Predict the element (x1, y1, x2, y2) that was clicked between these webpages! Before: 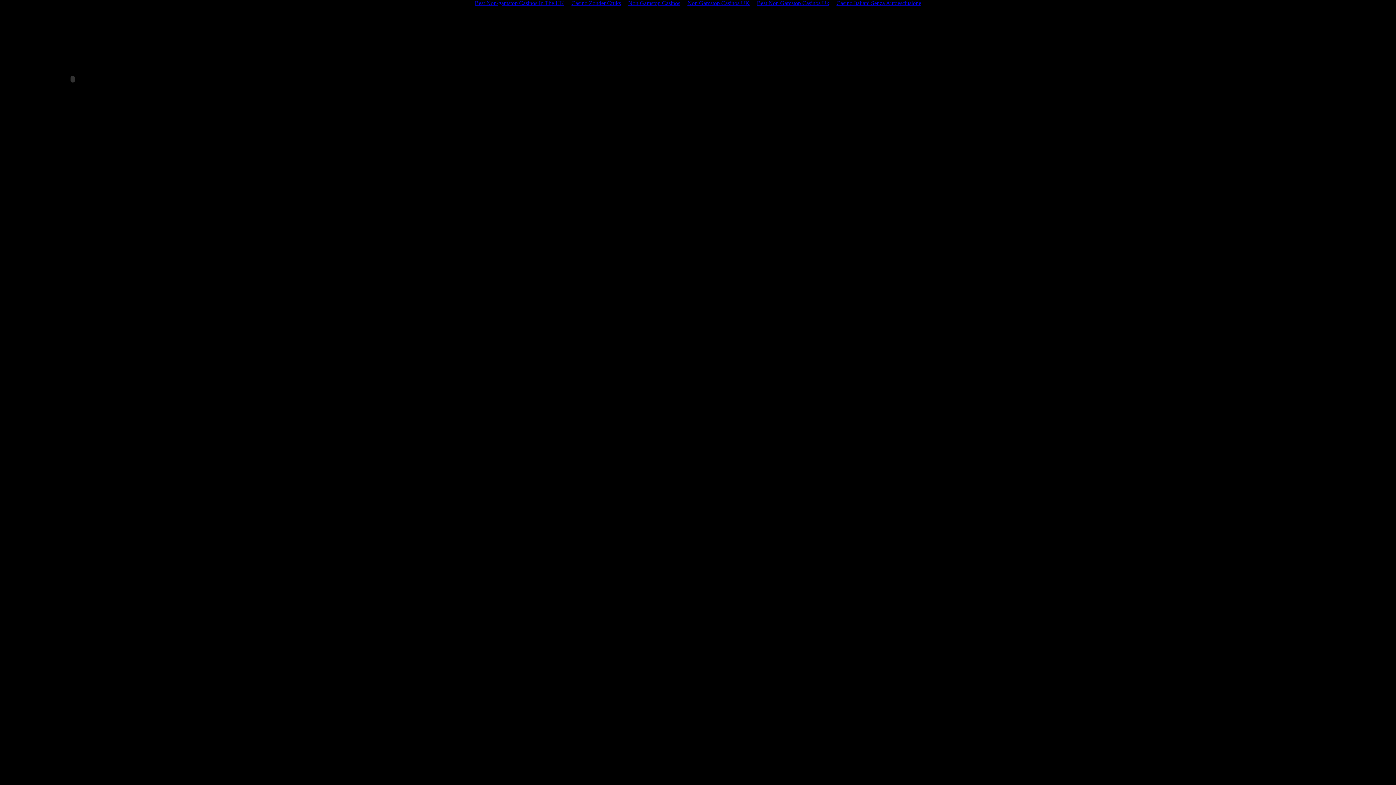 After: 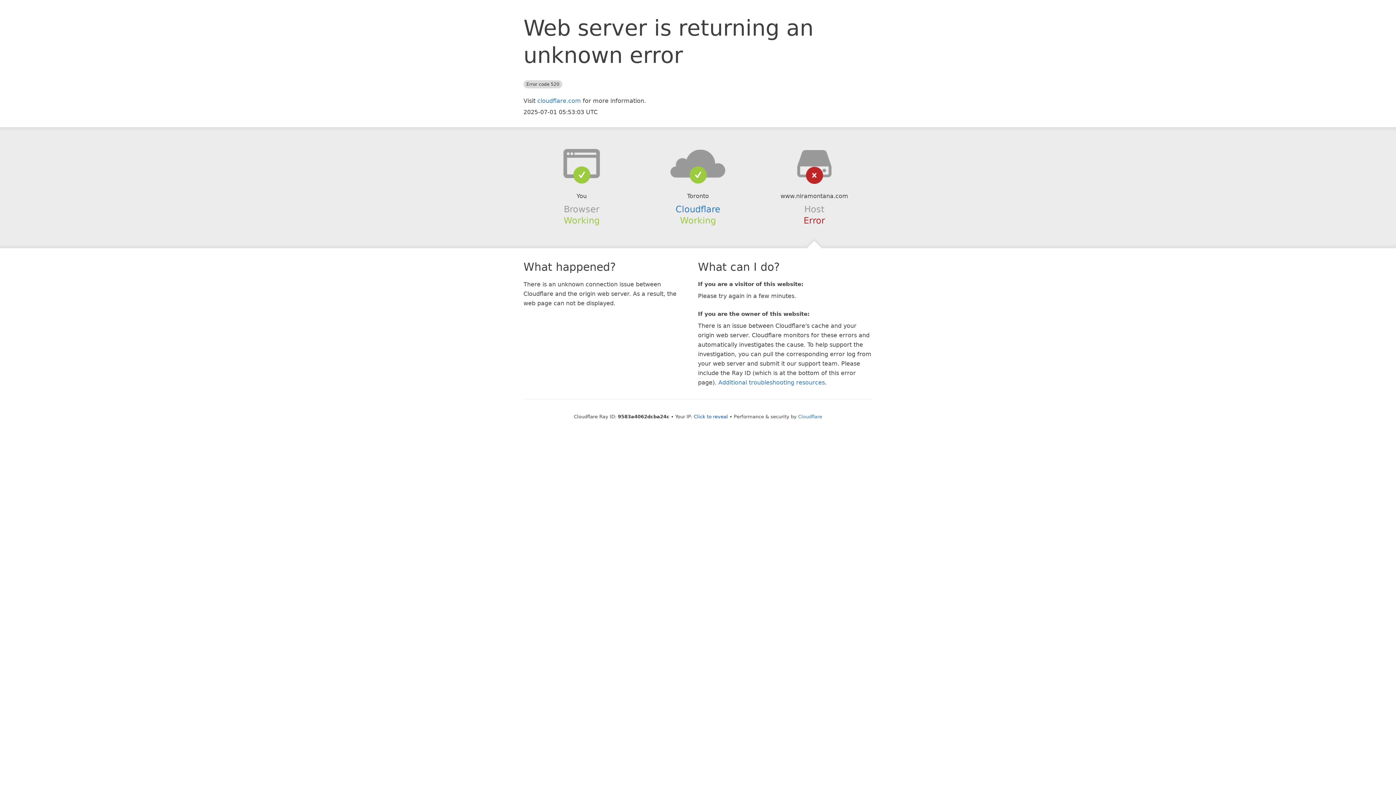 Action: label: Casino Italiani Senza Autoesclusione bbox: (833, -1, 925, 8)